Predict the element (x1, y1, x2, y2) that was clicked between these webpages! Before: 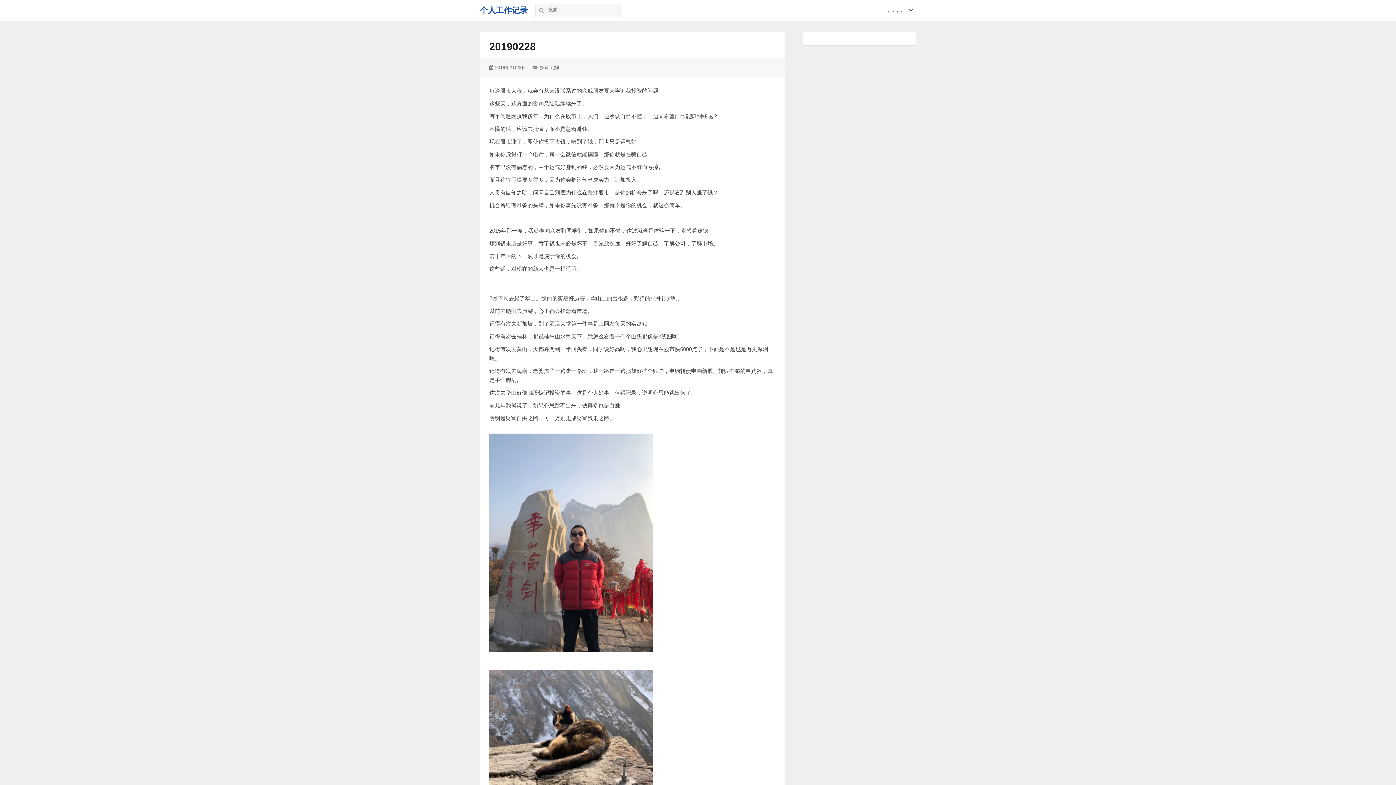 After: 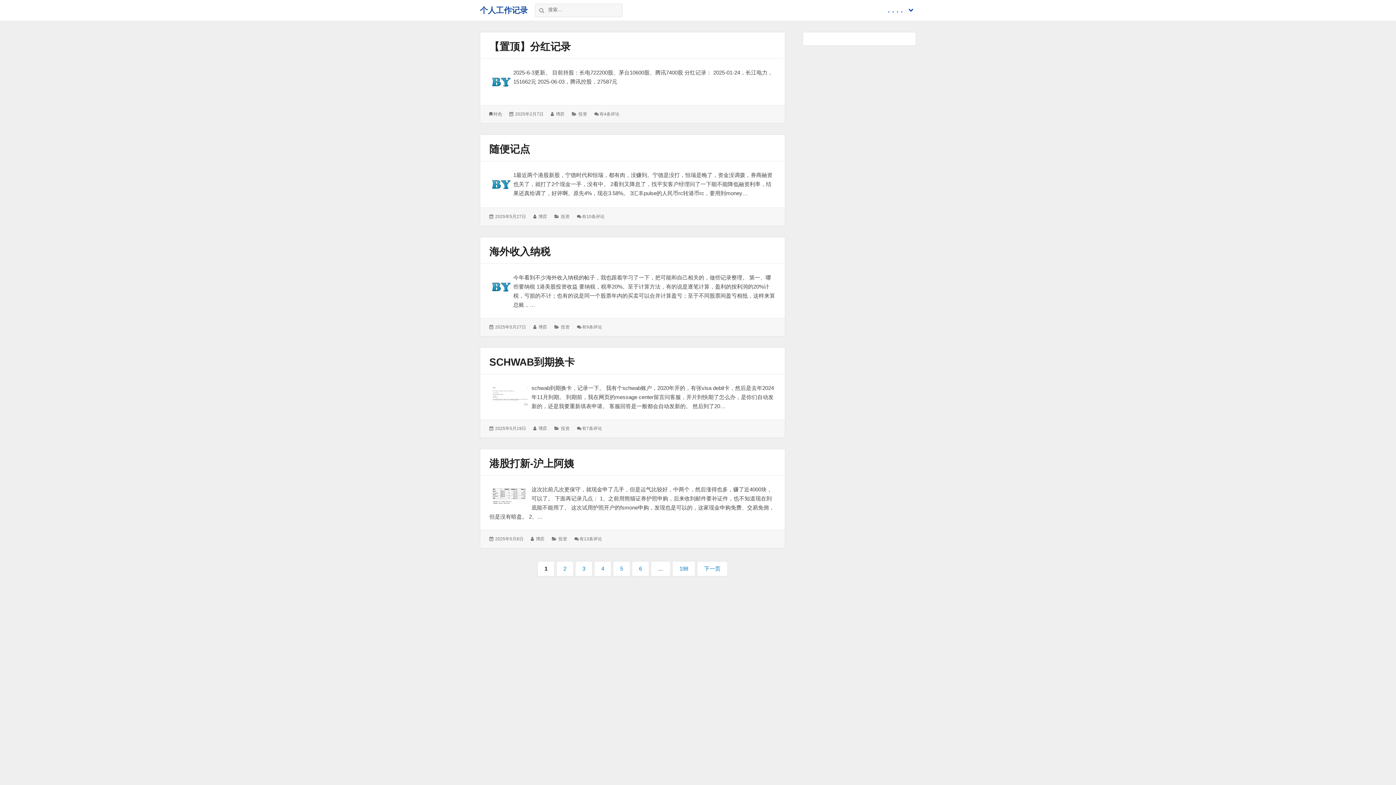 Action: bbox: (480, 5, 528, 14) label: 个人工作记录